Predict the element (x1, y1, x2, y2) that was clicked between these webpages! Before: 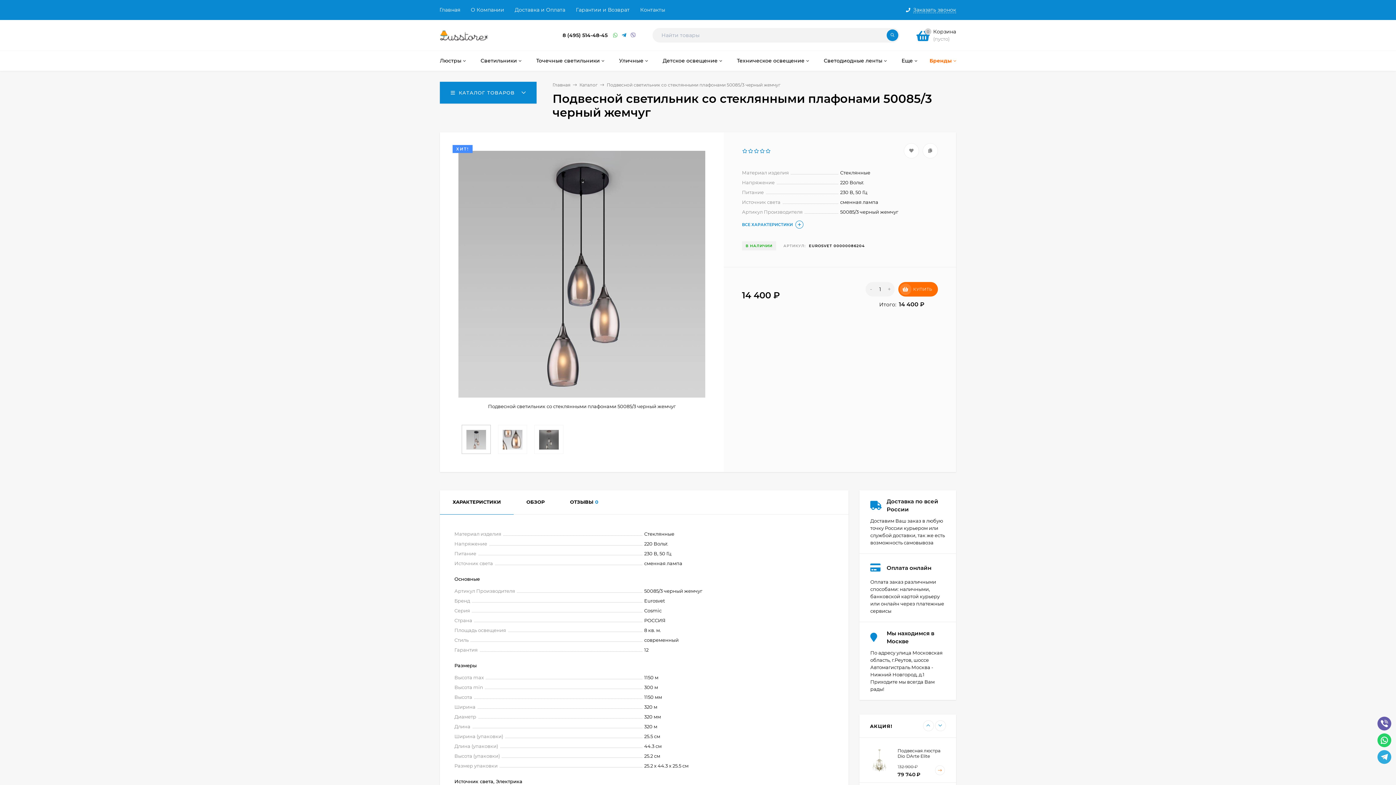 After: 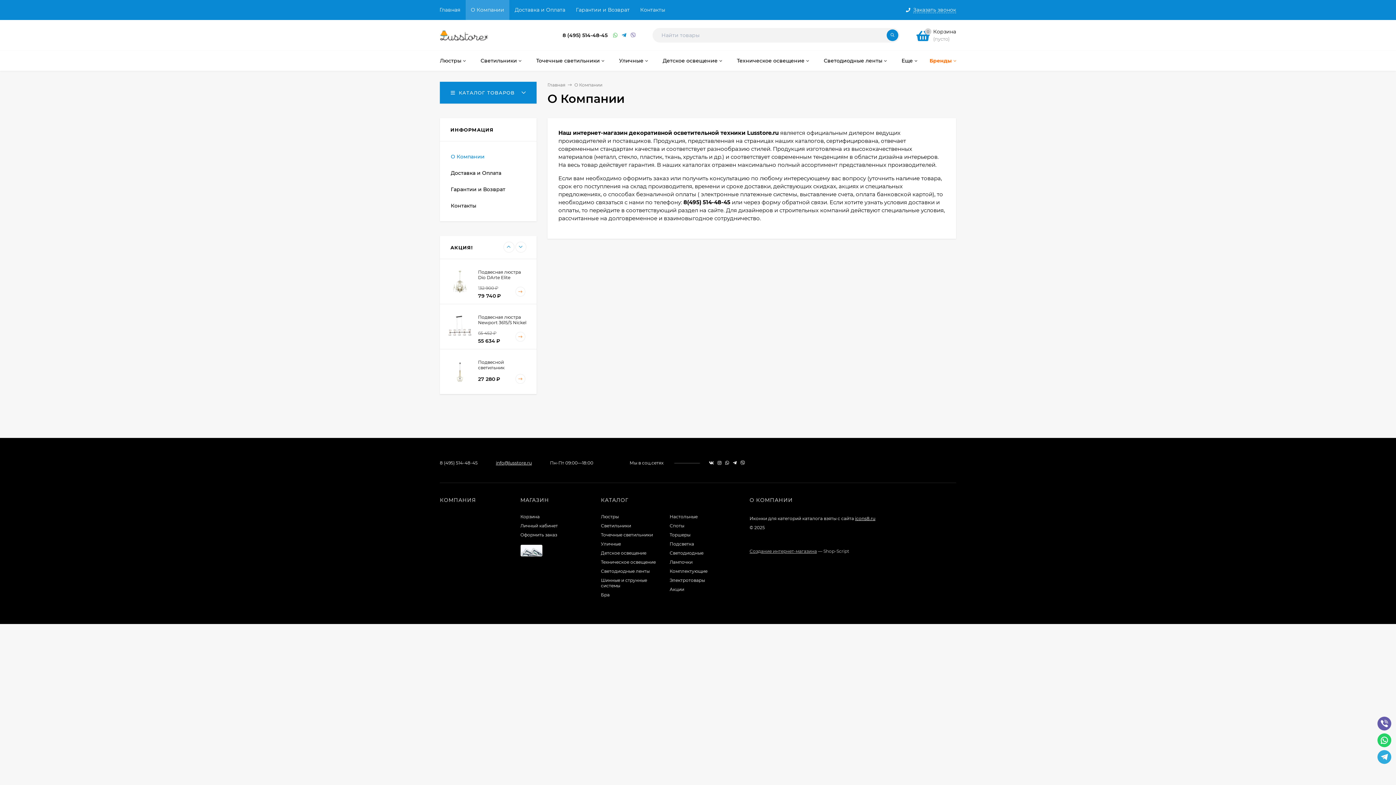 Action: label: О Компании bbox: (470, 0, 504, 20)